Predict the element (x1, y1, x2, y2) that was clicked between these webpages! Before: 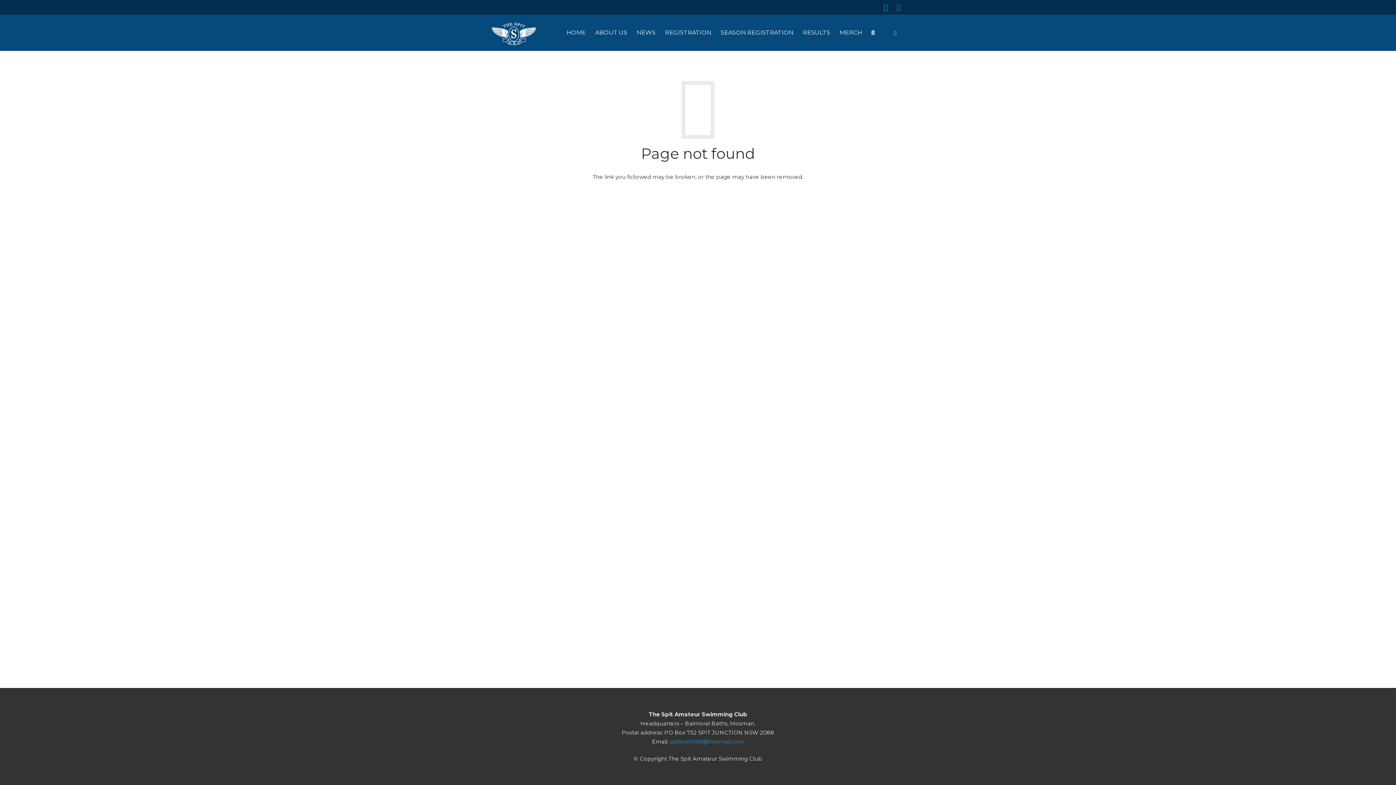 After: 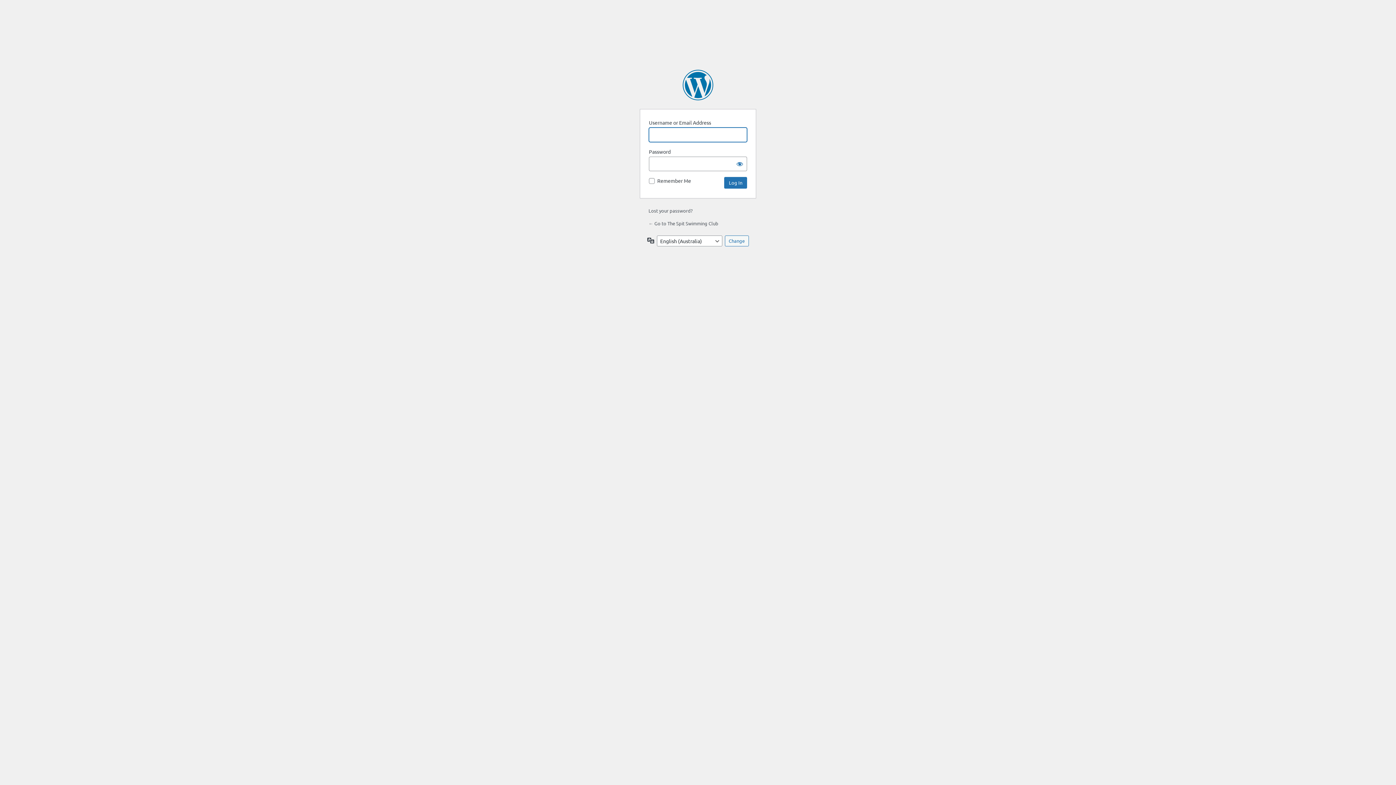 Action: bbox: (887, 27, 905, 38)